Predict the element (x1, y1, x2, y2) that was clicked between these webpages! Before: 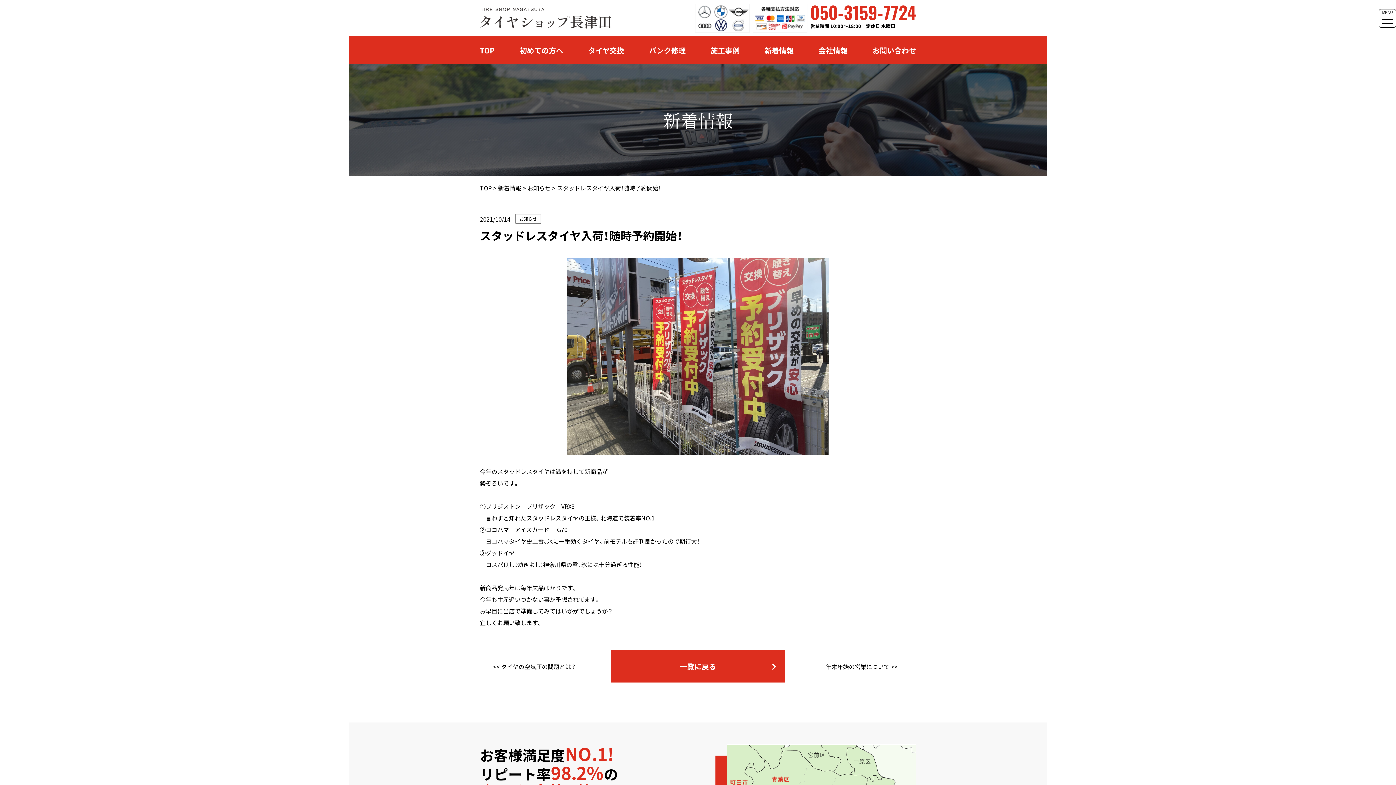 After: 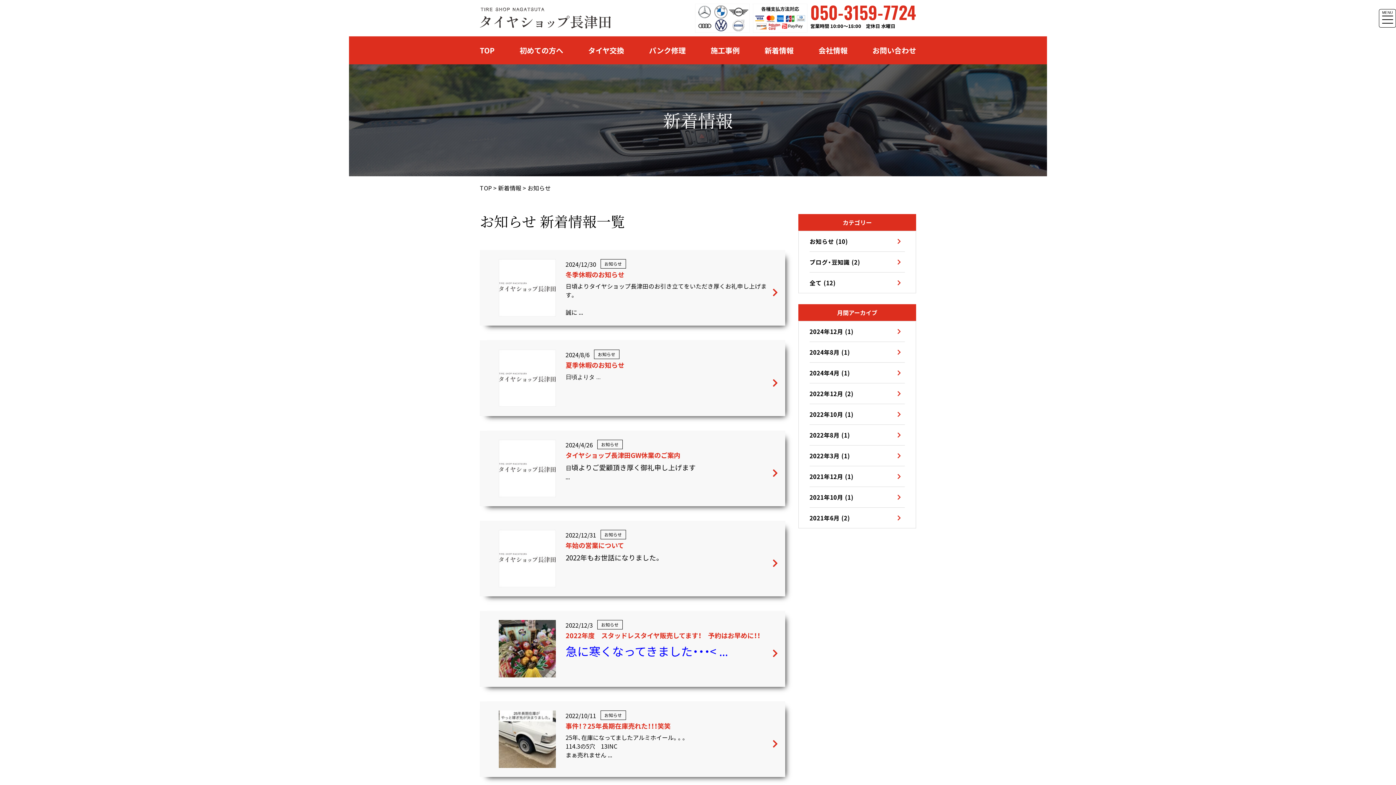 Action: bbox: (527, 183, 550, 192) label: お知らせ